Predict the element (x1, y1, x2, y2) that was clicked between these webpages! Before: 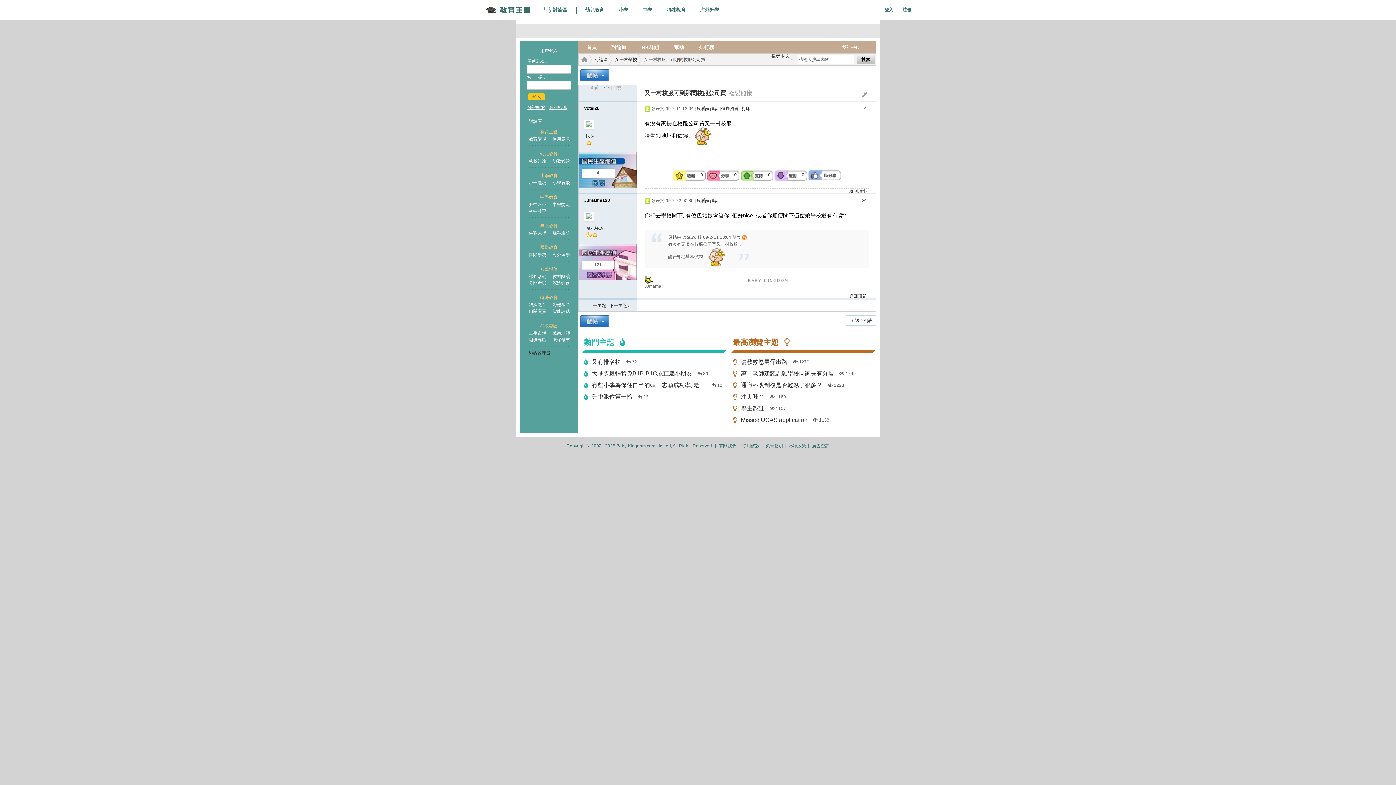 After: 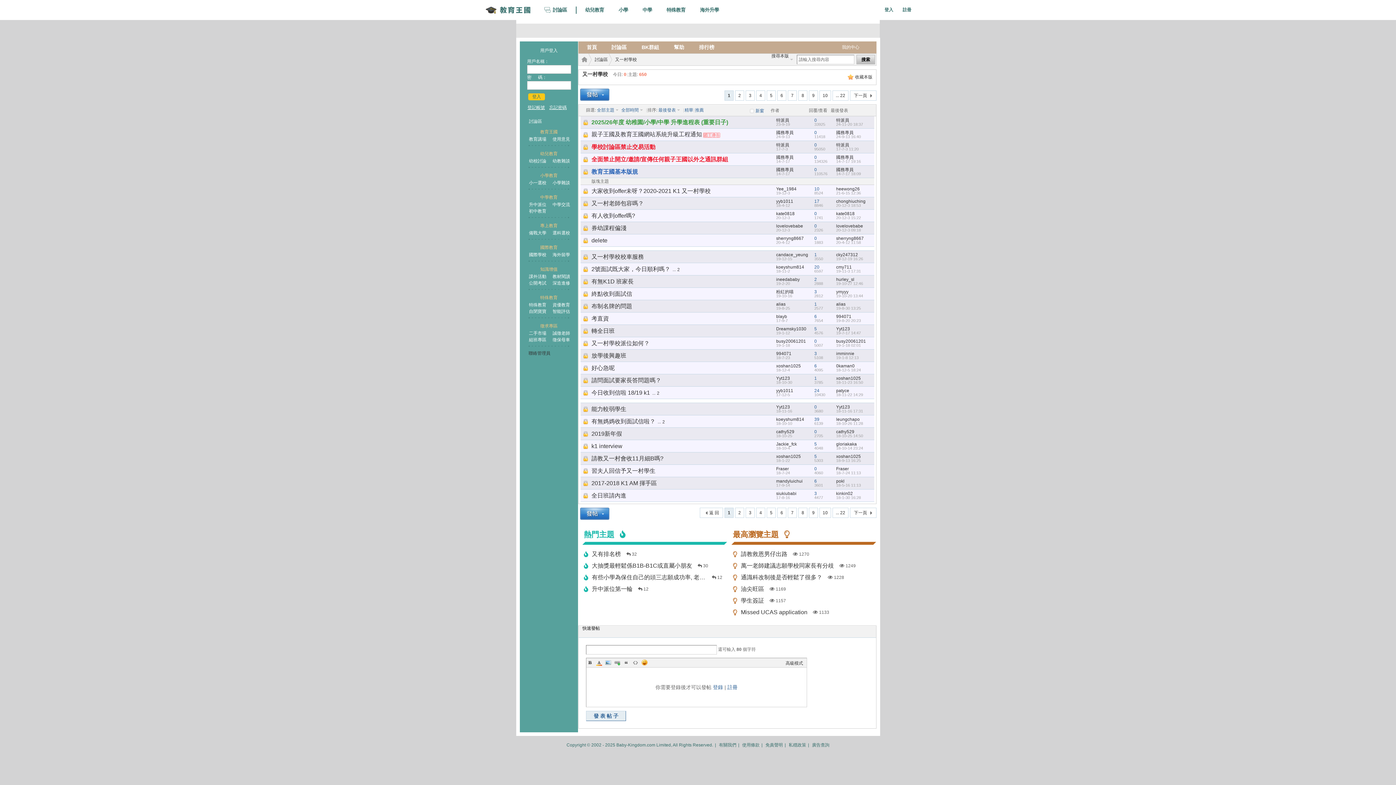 Action: label: 返回列表 bbox: (845, 315, 876, 325)